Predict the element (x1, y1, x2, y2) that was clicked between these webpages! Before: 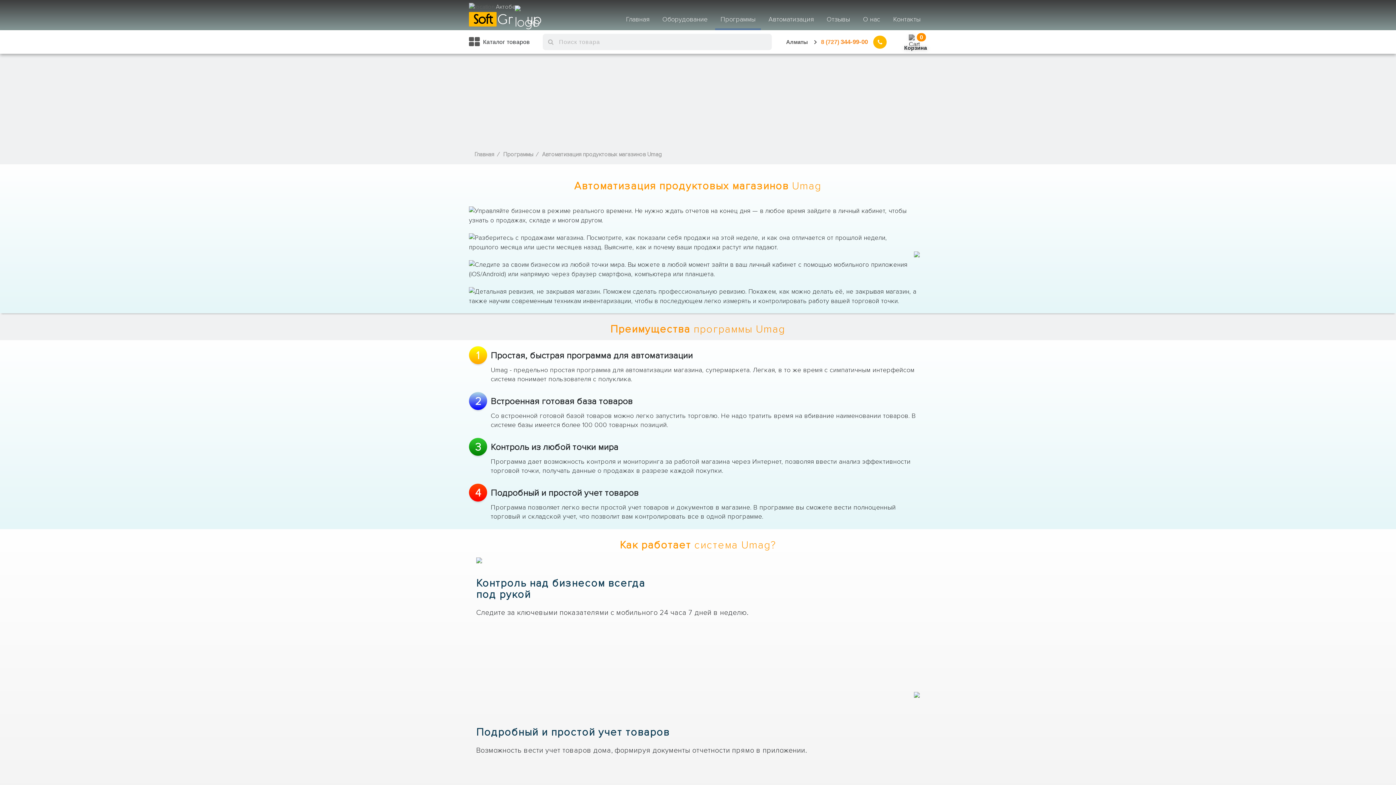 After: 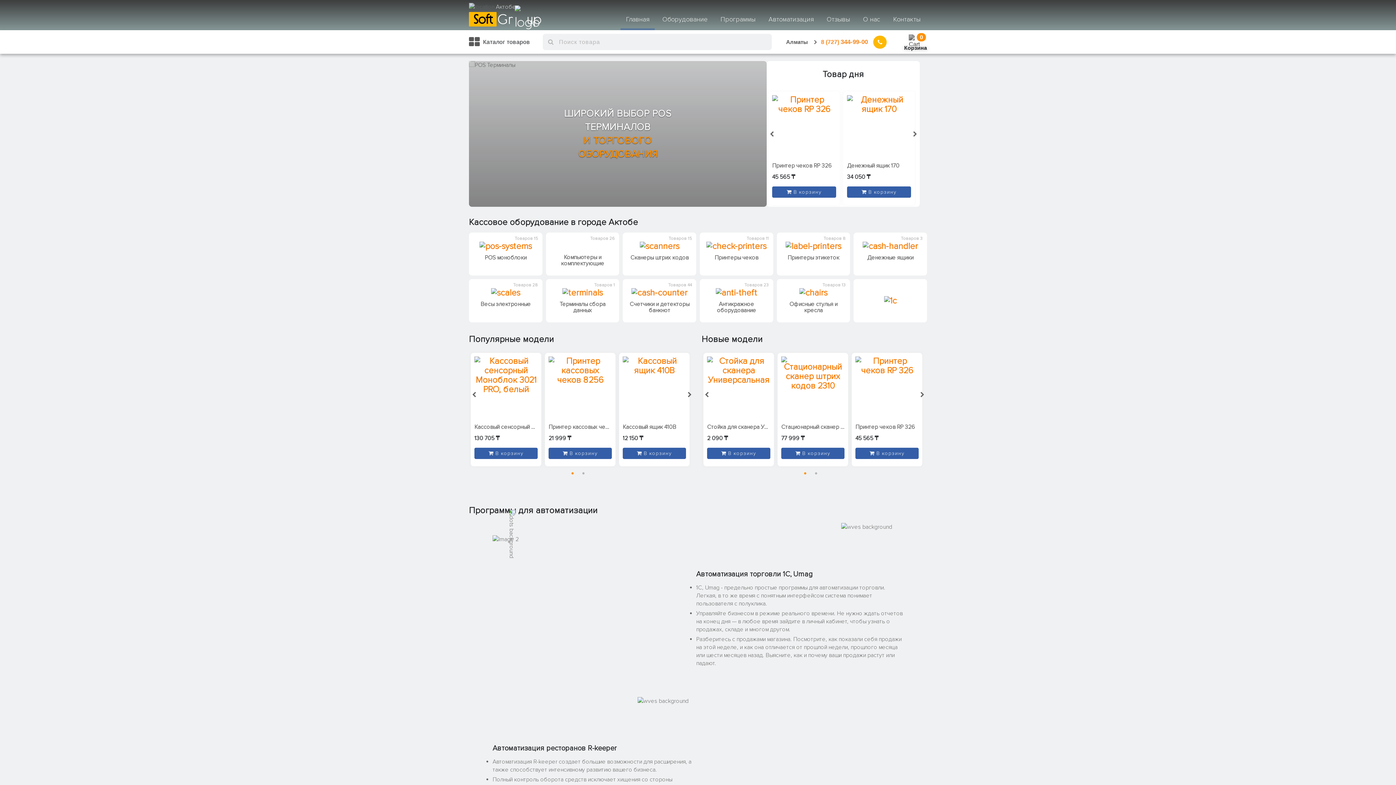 Action: label: Главная bbox: (620, 11, 654, 26)